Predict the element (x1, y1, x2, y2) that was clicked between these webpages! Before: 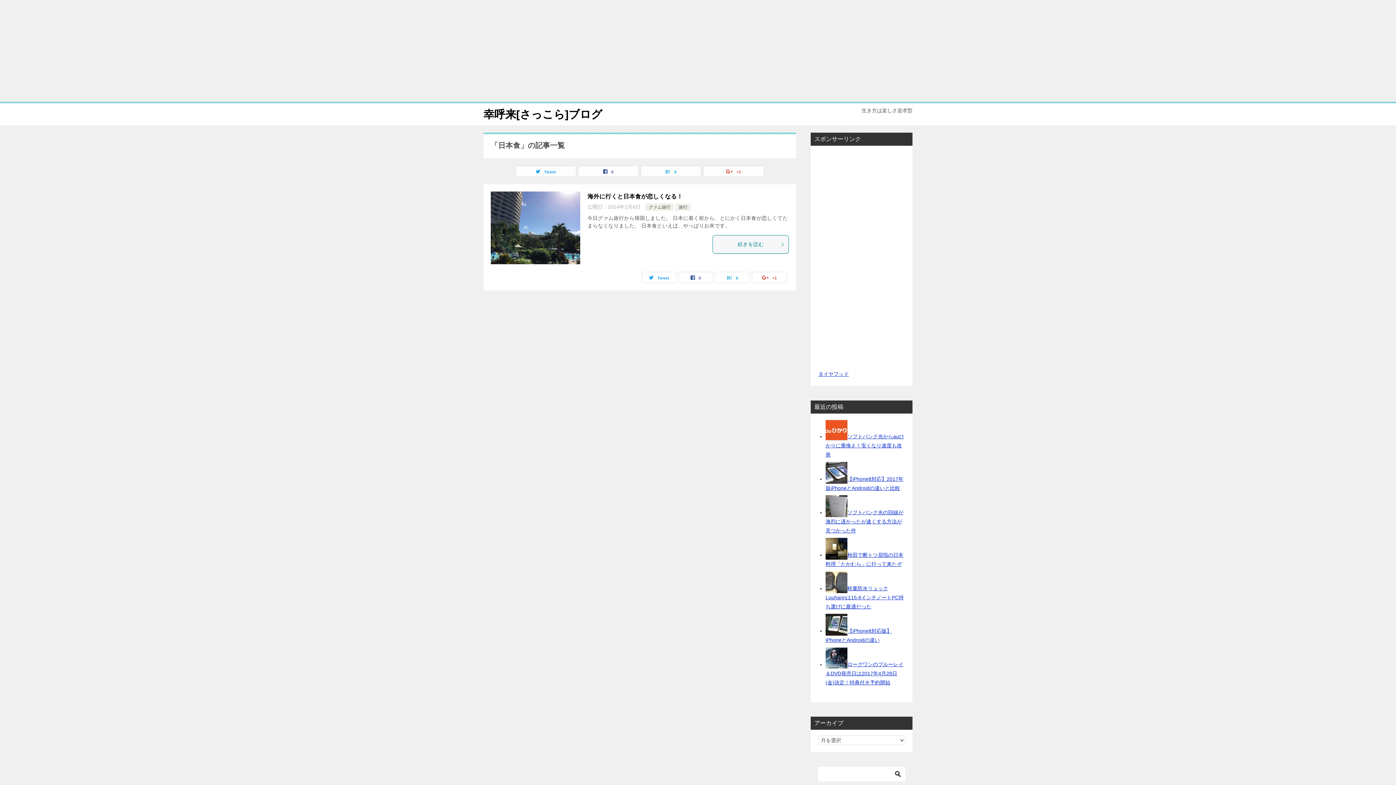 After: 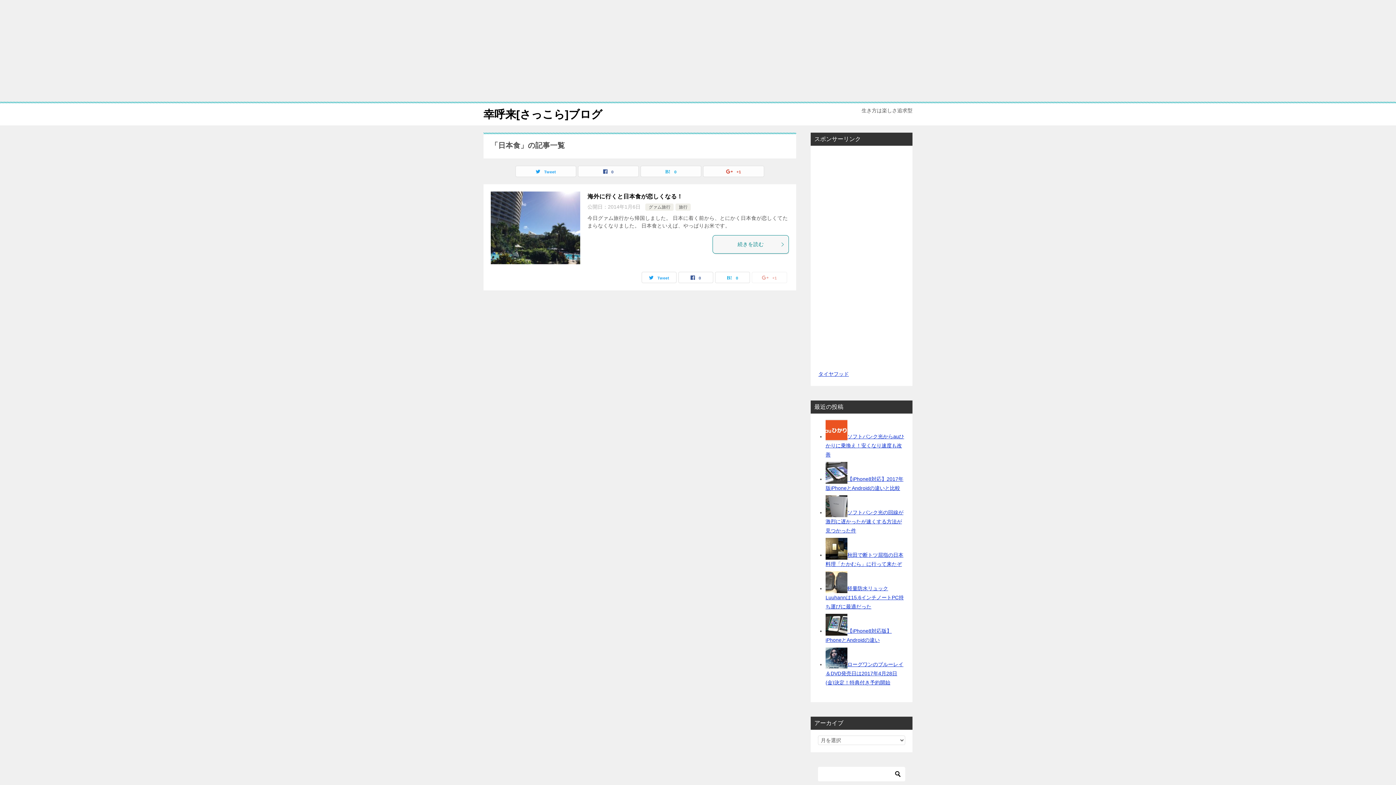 Action: label: +1 bbox: (752, 272, 786, 282)